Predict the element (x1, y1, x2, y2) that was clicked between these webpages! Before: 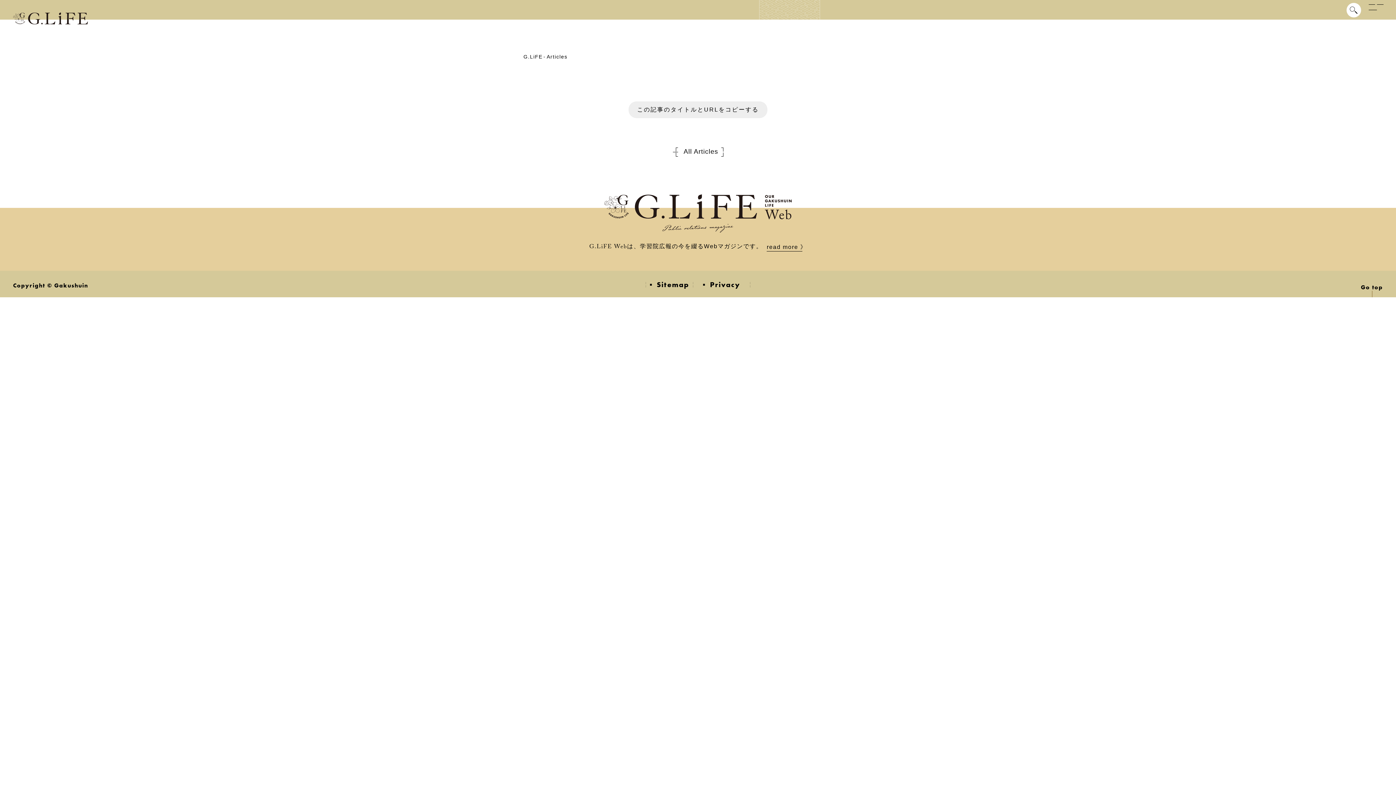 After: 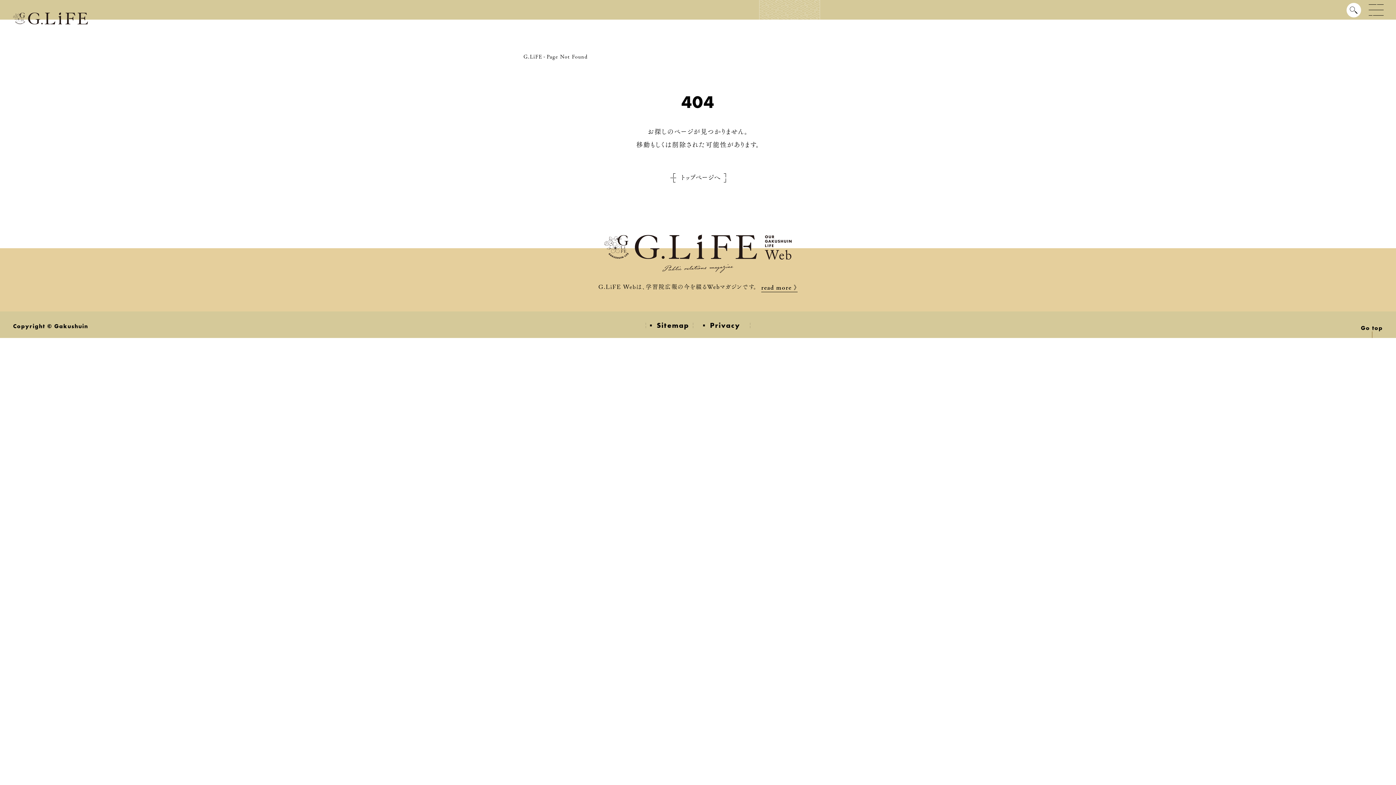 Action: bbox: (13, 12, 88, 24)